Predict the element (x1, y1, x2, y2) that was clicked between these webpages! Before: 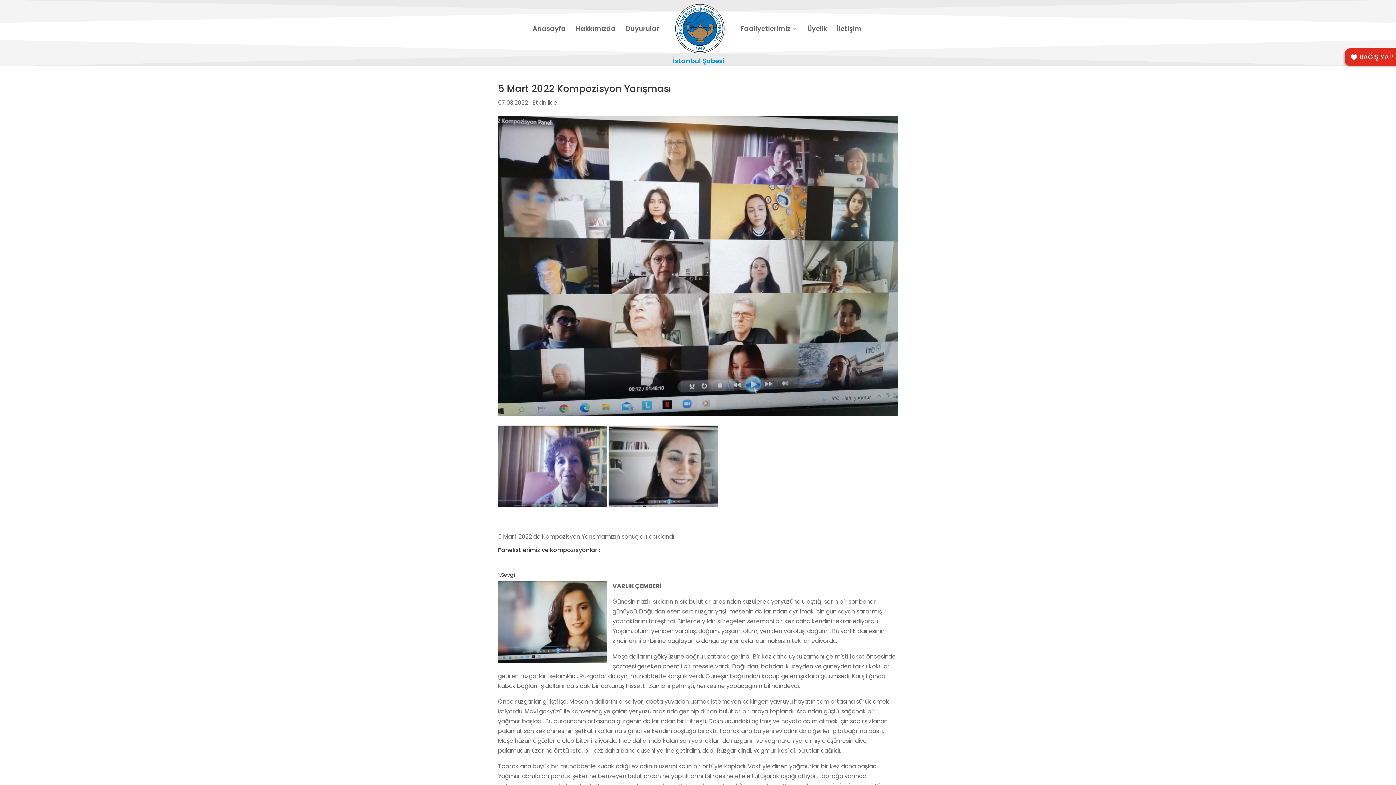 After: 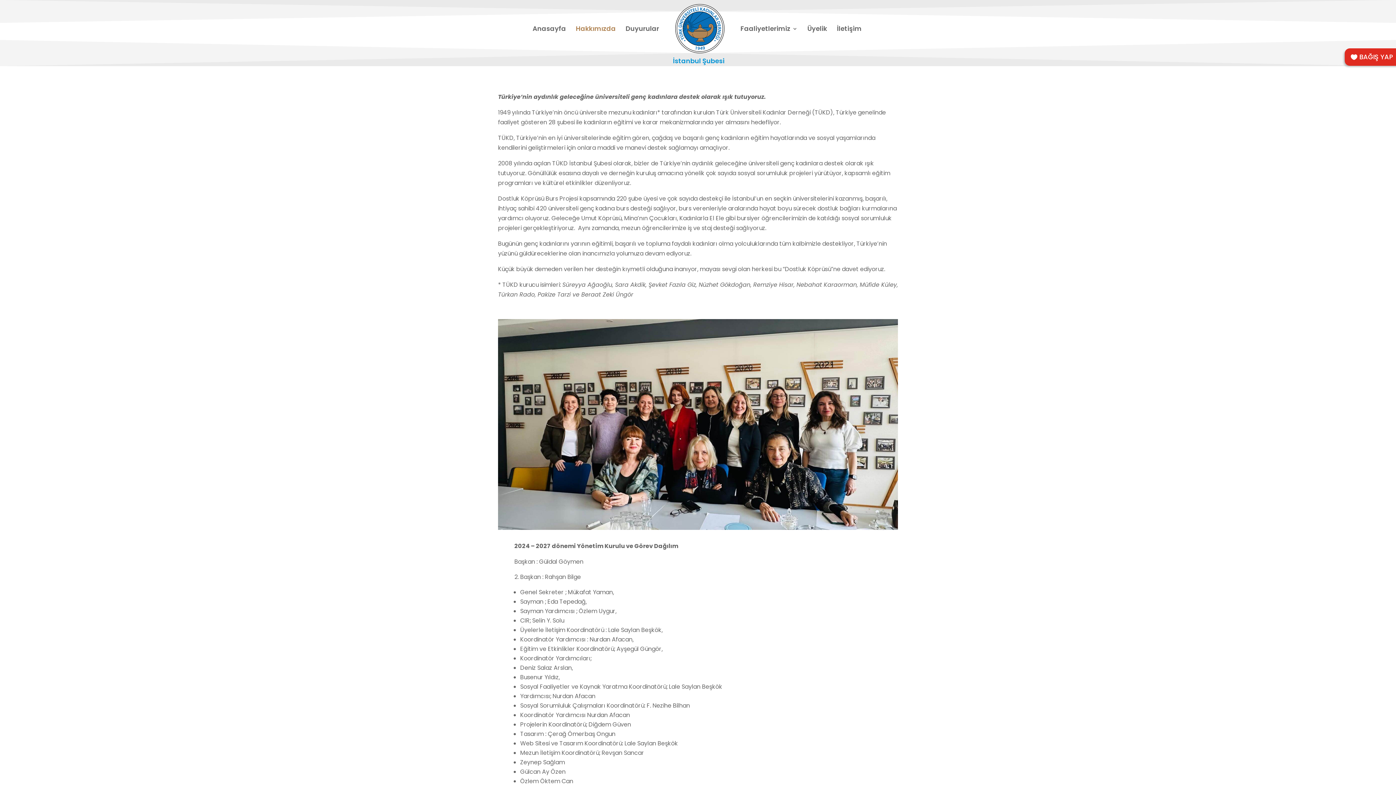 Action: bbox: (576, 3, 616, 54) label: Hakkımızda